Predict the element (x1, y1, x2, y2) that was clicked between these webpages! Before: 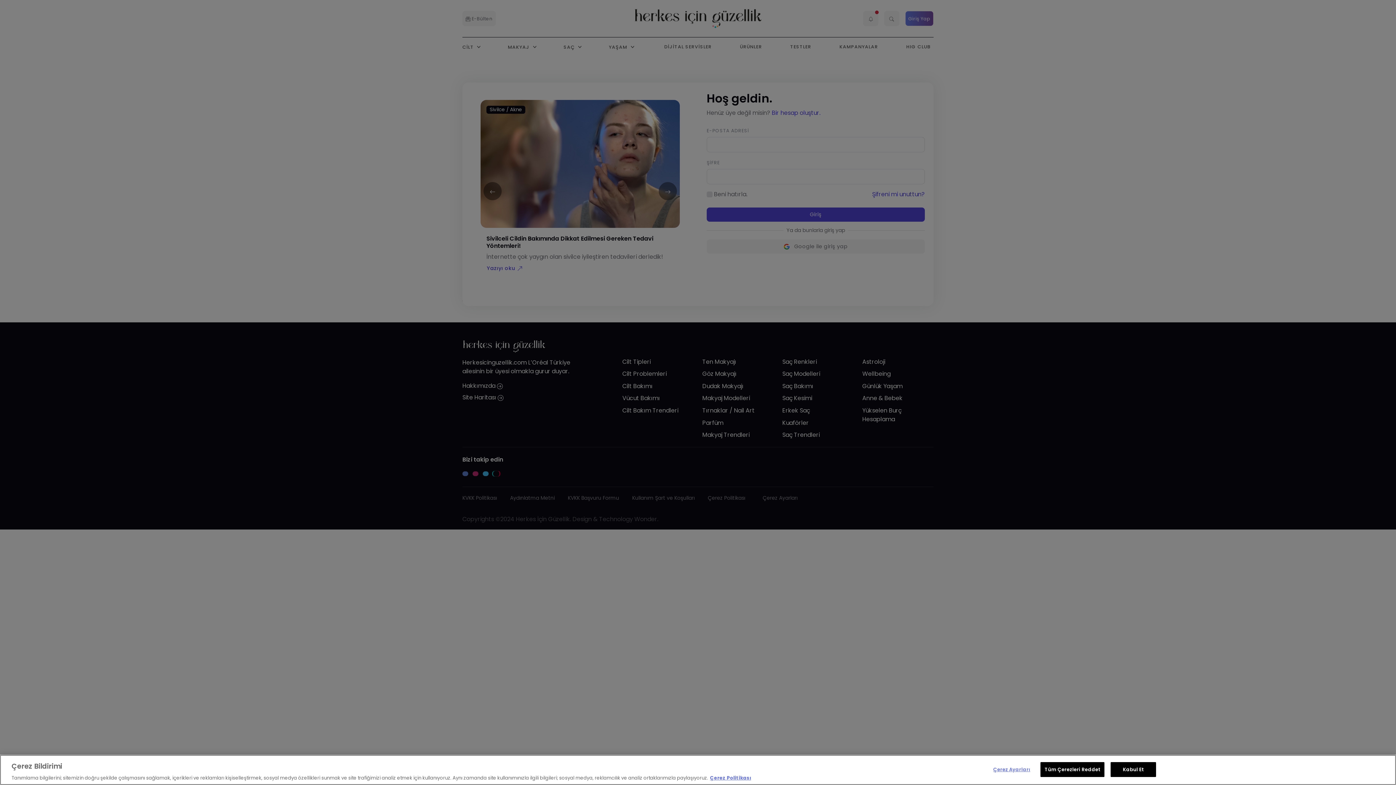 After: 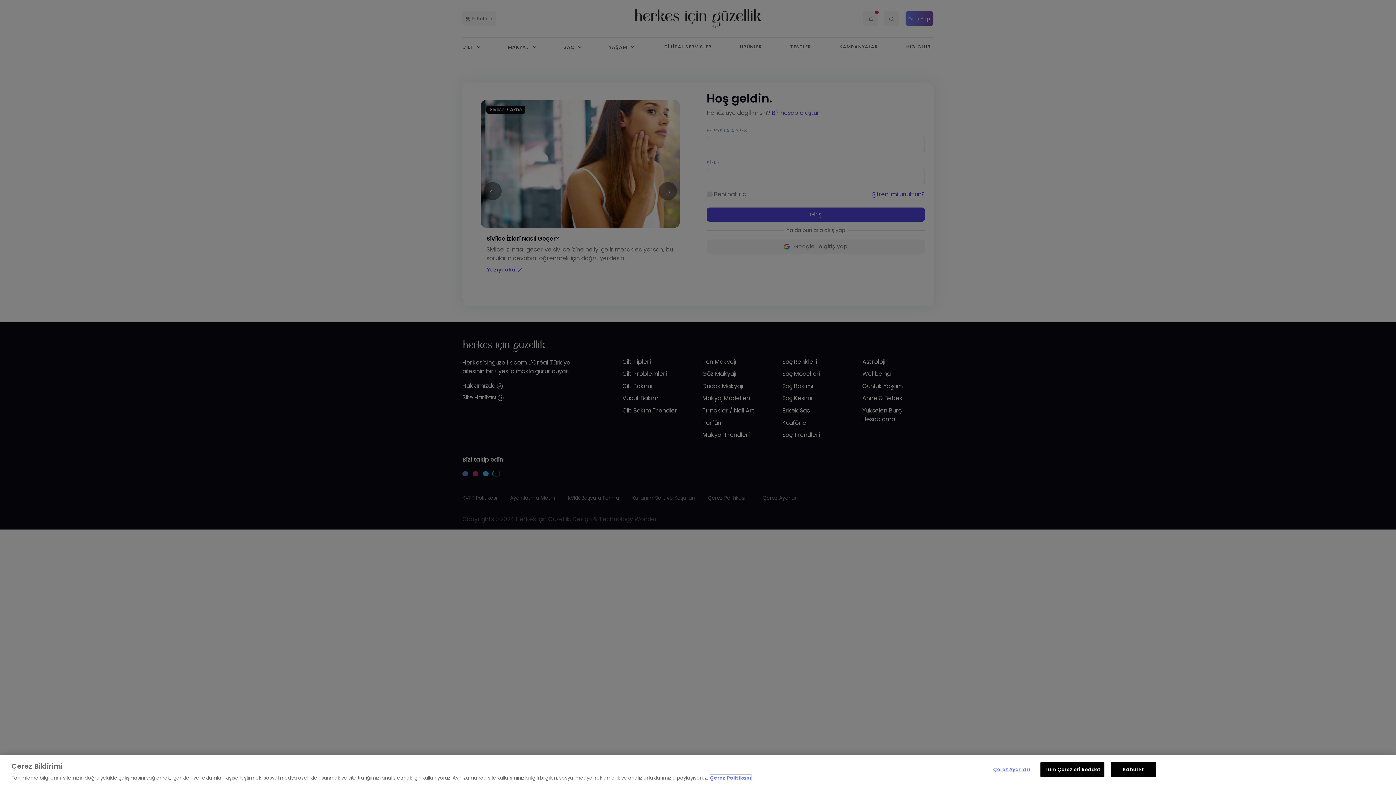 Action: label: Gizliliğiniz hakkında daha fazla bilgi, yeni bir pencerede açılır bbox: (710, 774, 751, 781)